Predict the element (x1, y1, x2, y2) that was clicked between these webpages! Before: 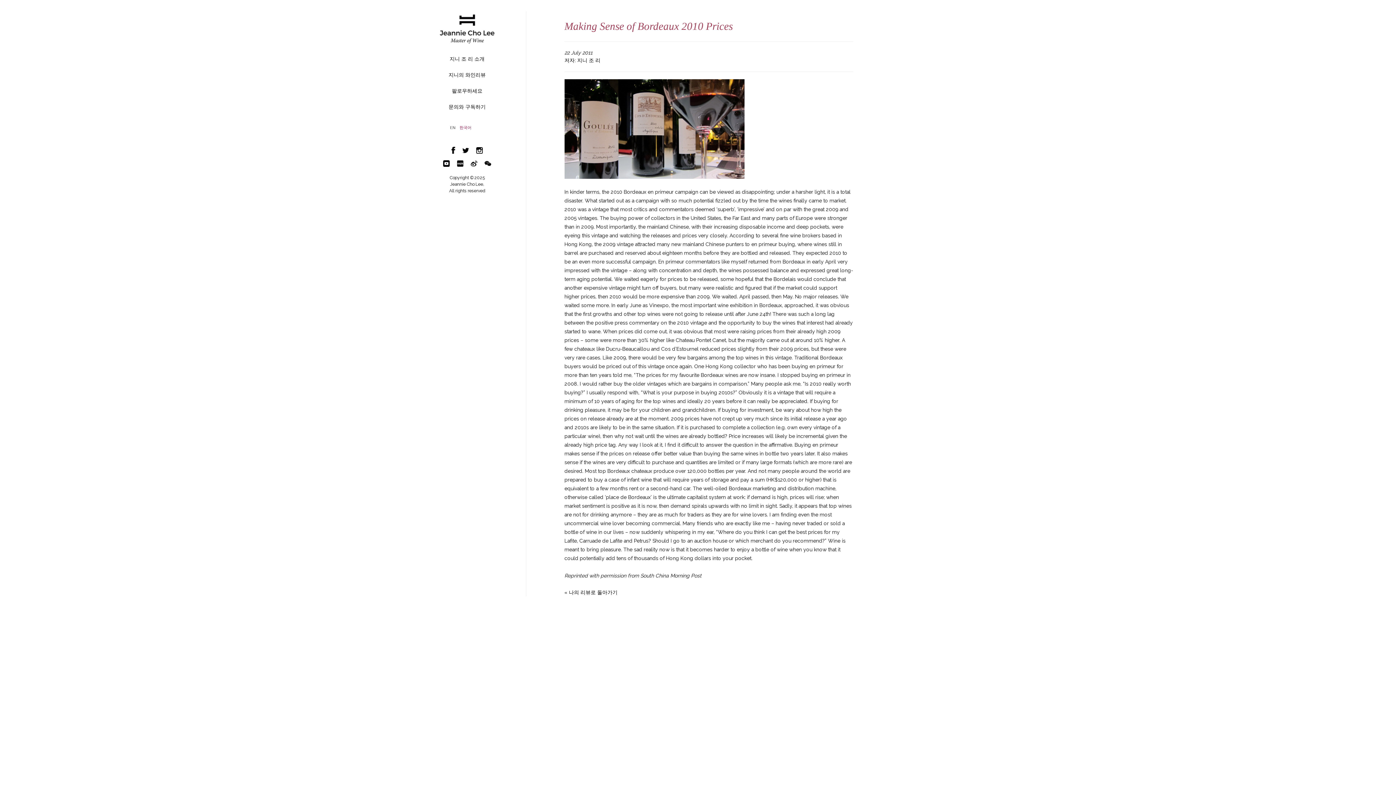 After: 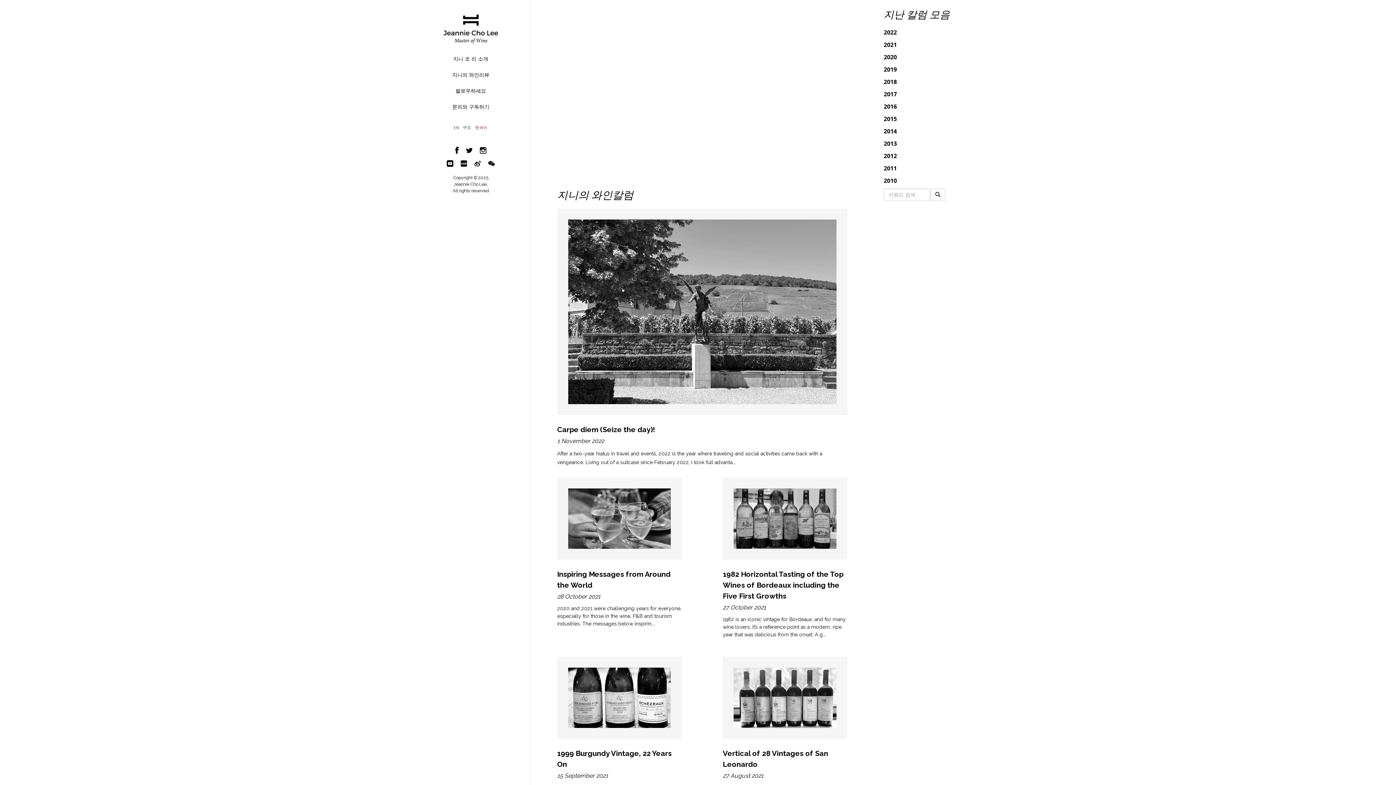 Action: bbox: (564, 589, 617, 595) label: « 나의 리뷰로 돌아가기